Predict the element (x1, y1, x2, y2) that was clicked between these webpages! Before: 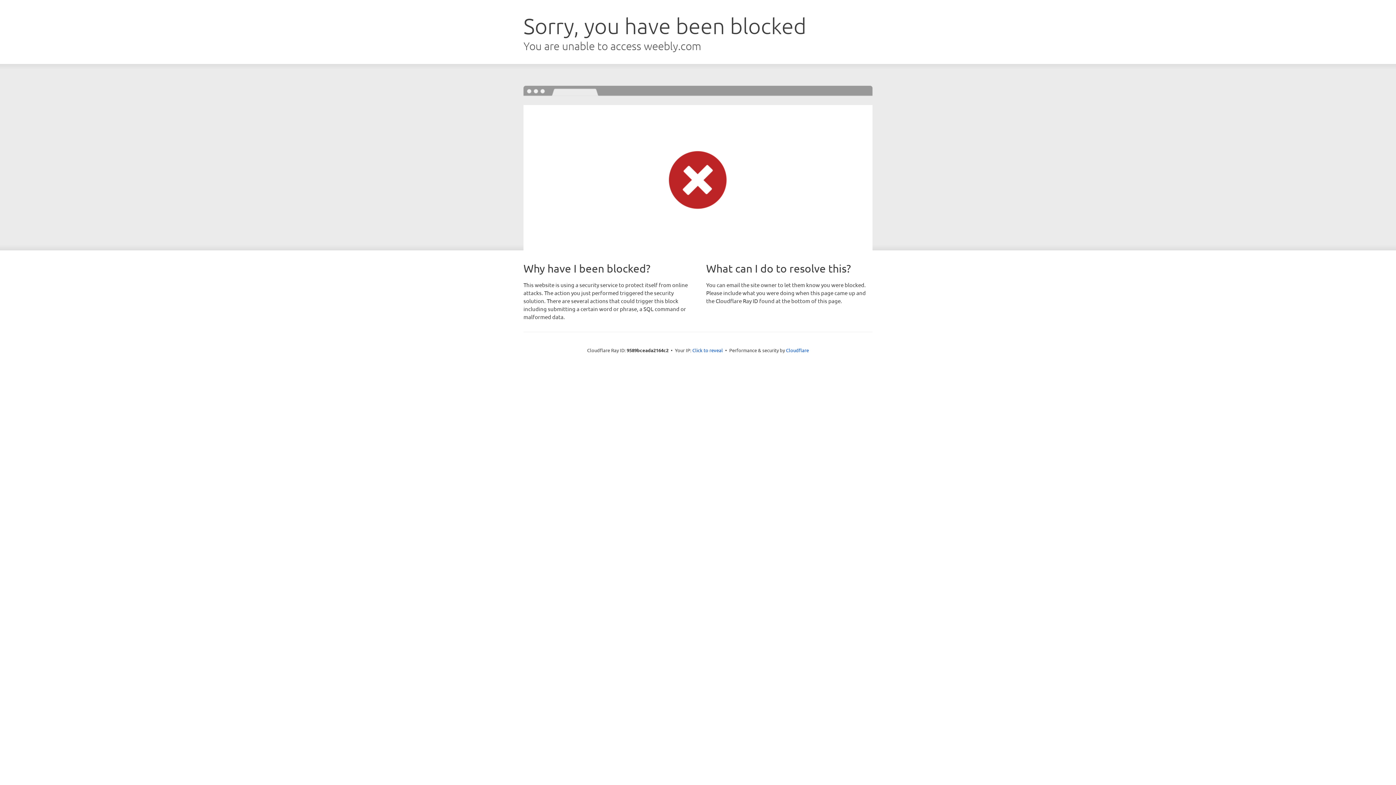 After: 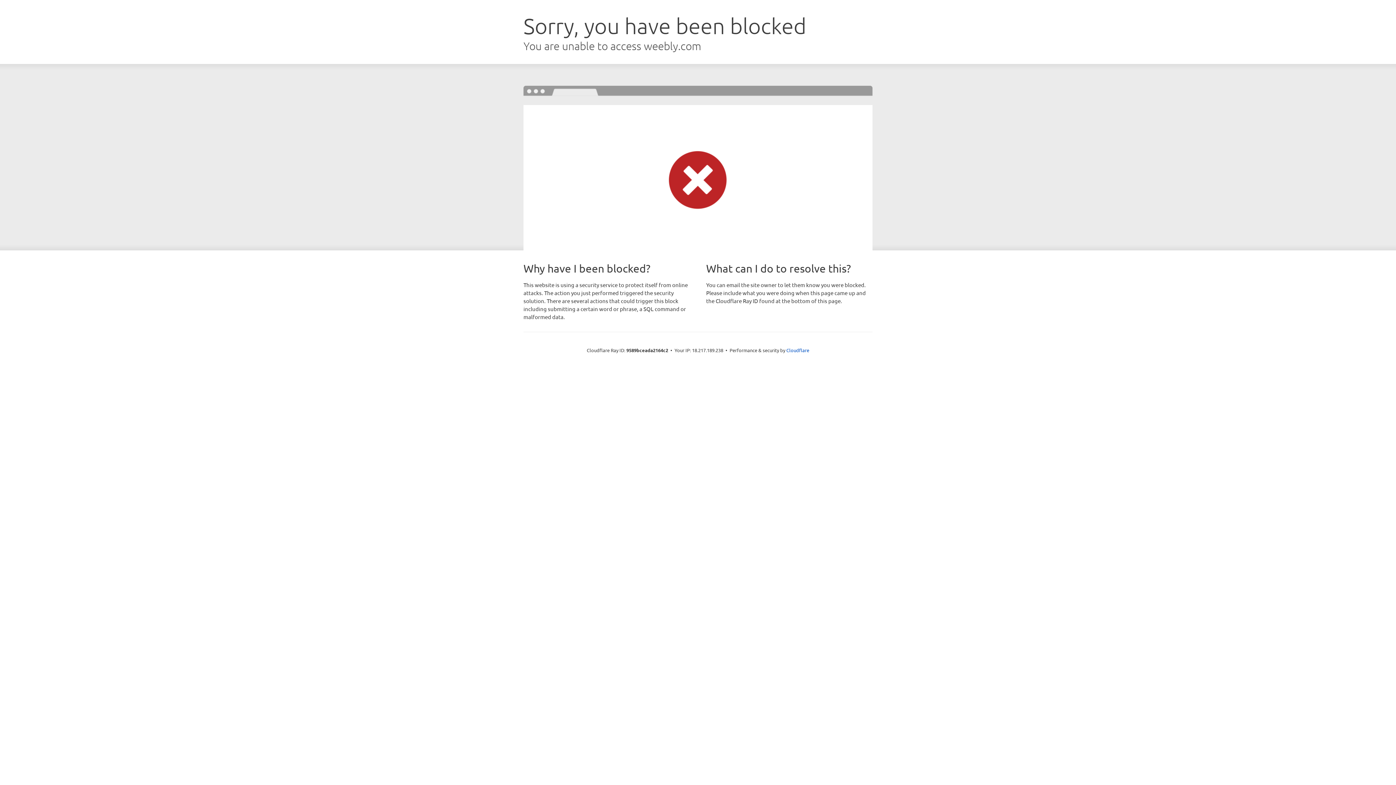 Action: label: Click to reveal bbox: (692, 346, 723, 353)